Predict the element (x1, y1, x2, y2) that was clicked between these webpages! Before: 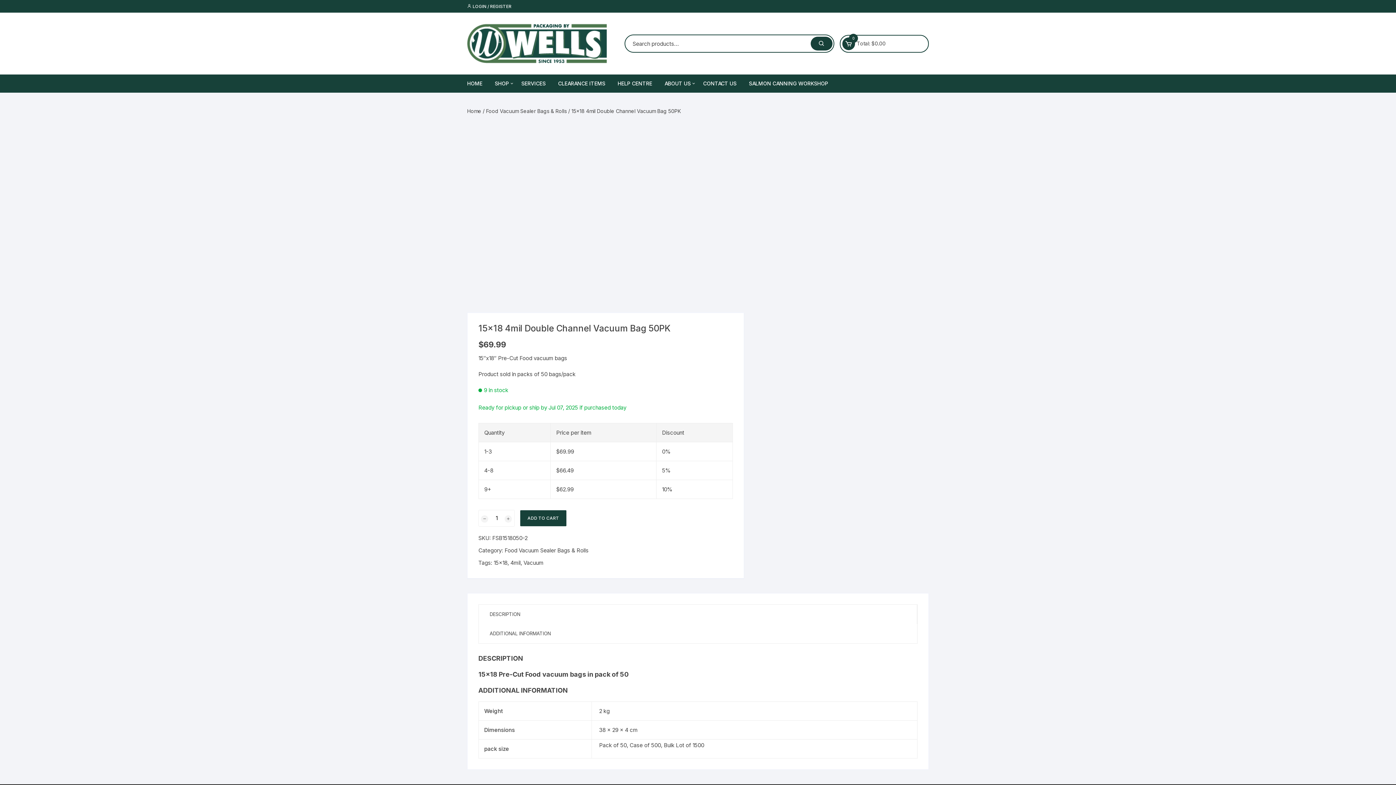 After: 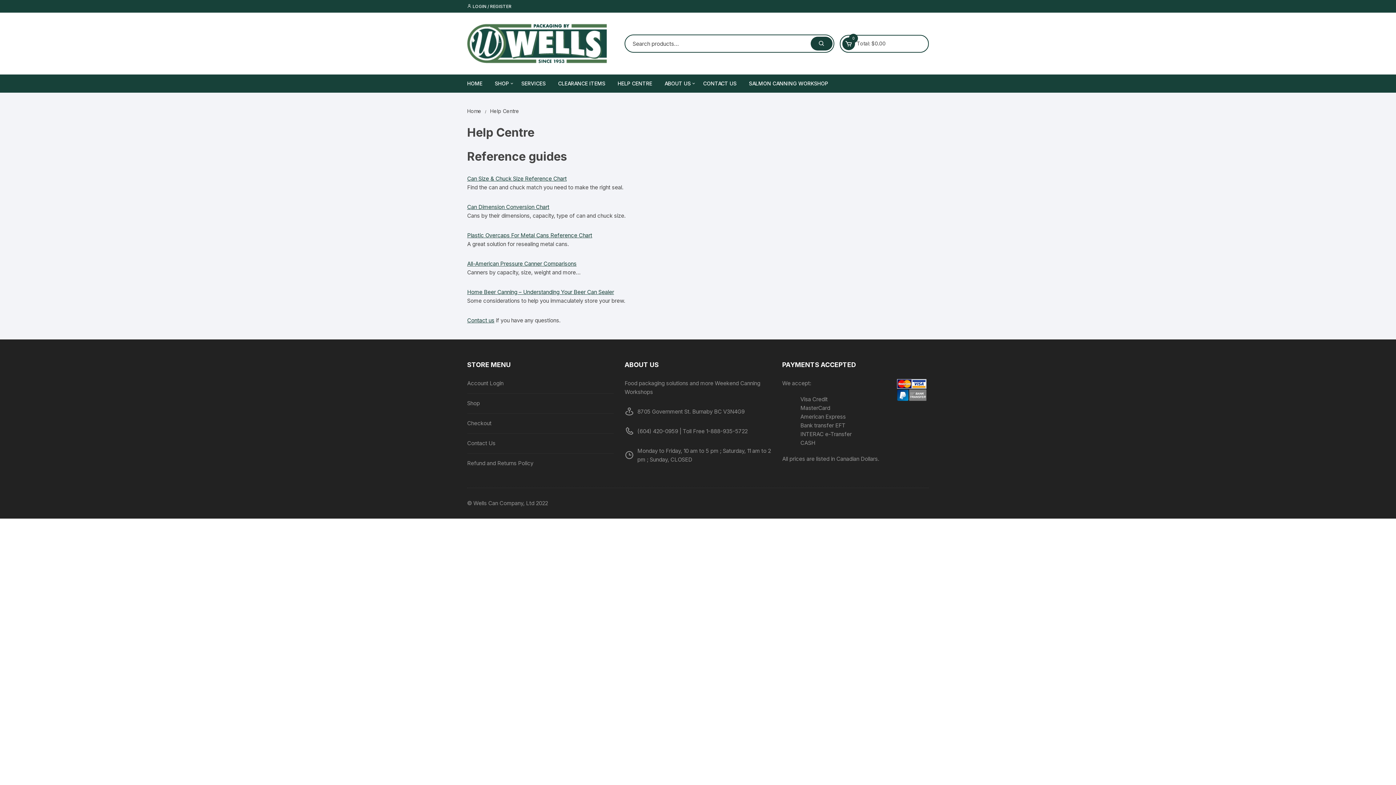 Action: bbox: (612, 74, 657, 92) label: HELP CENTRE